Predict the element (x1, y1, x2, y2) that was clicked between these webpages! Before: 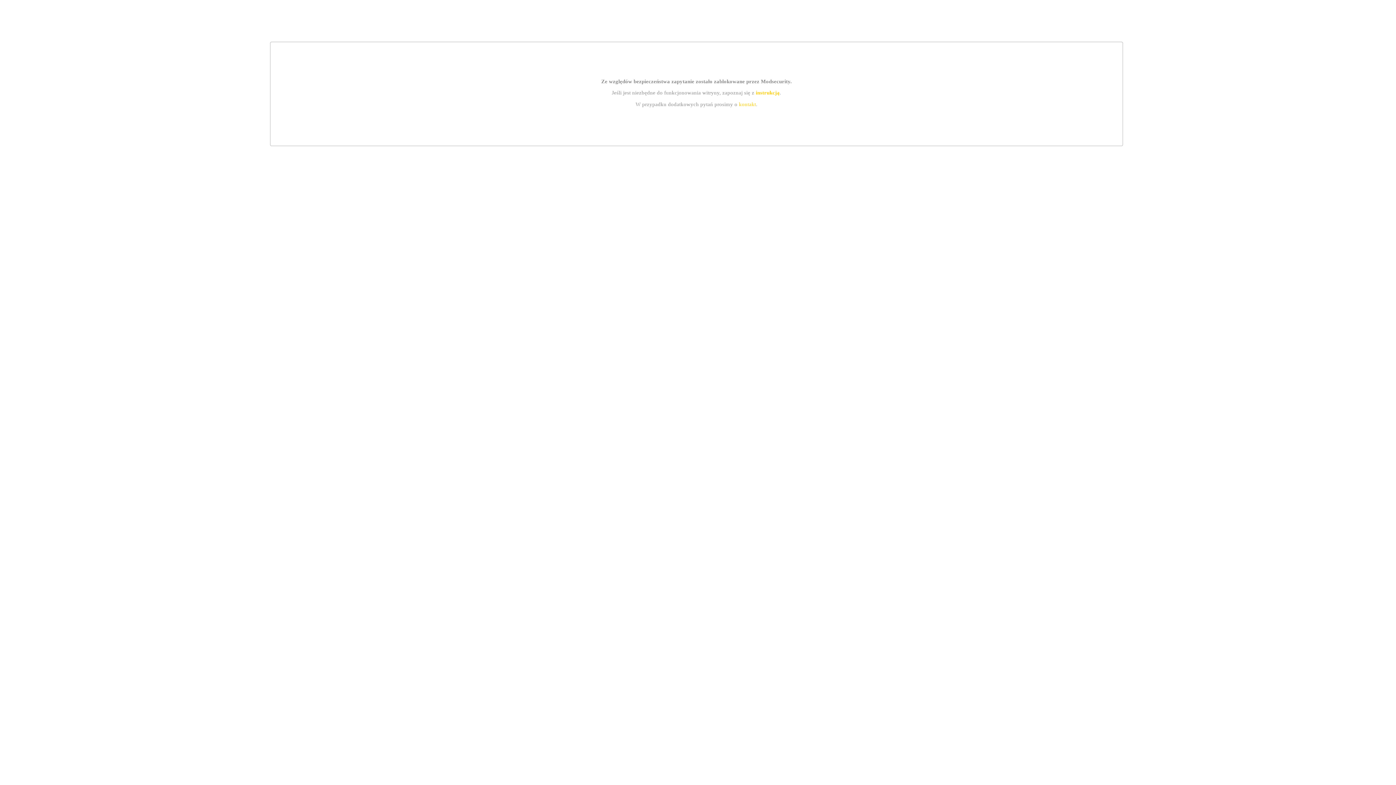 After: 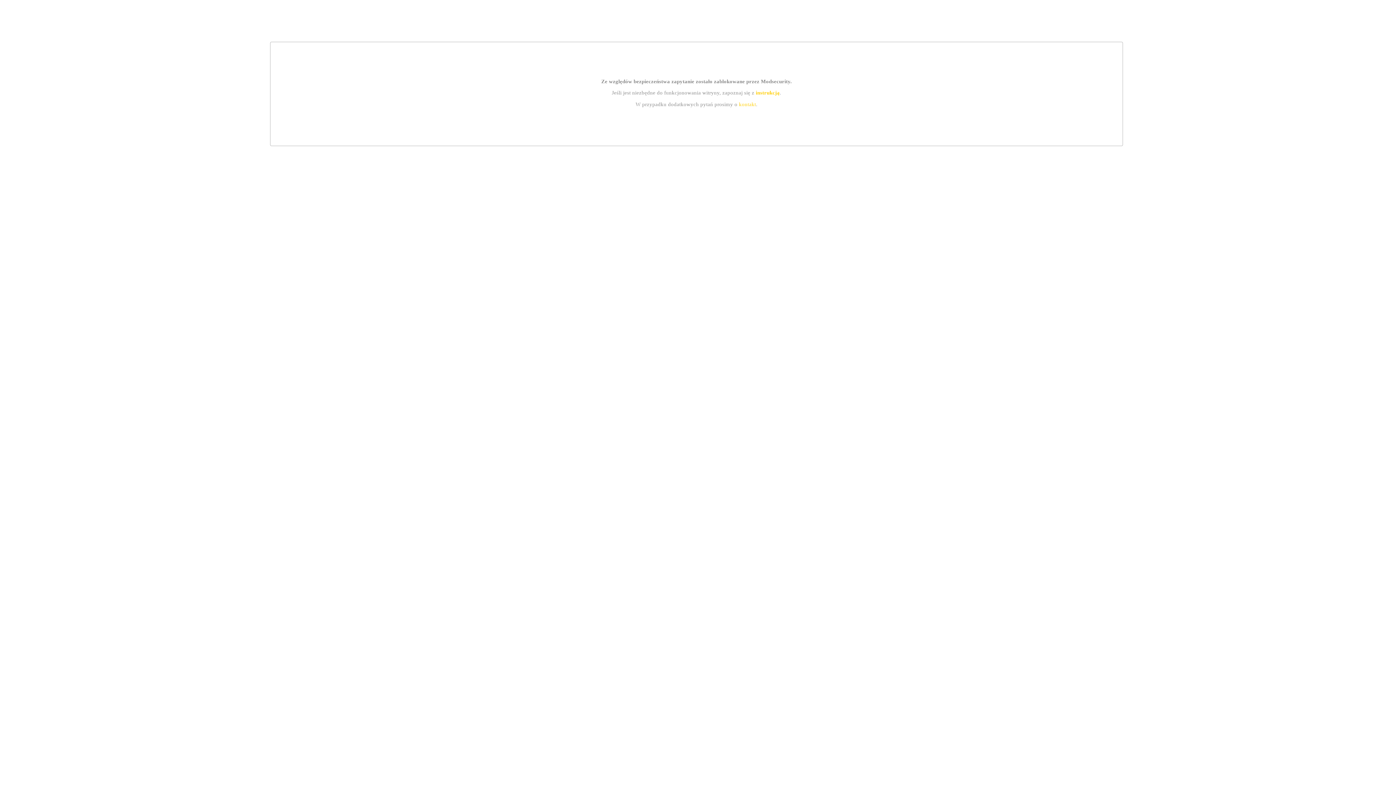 Action: label: instrukcją bbox: (755, 89, 779, 95)